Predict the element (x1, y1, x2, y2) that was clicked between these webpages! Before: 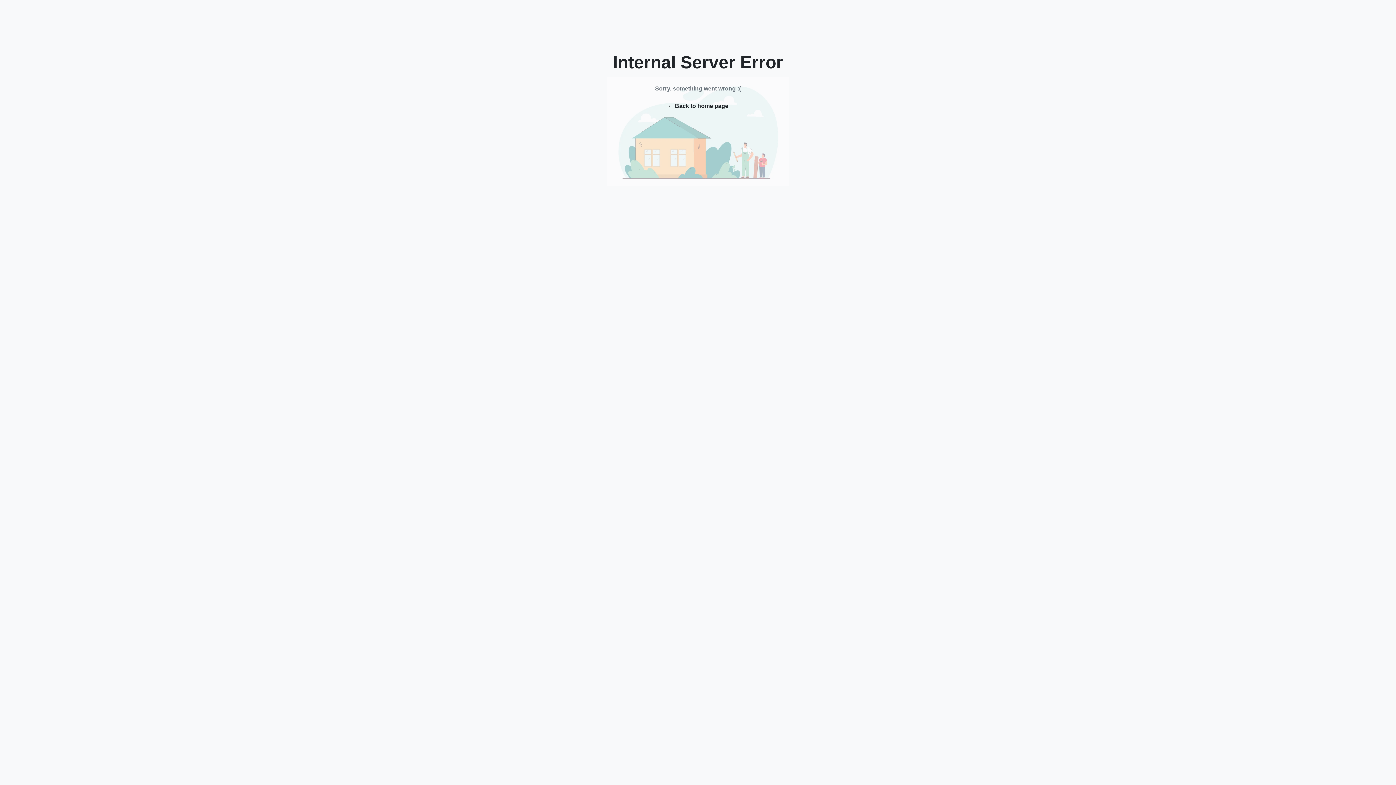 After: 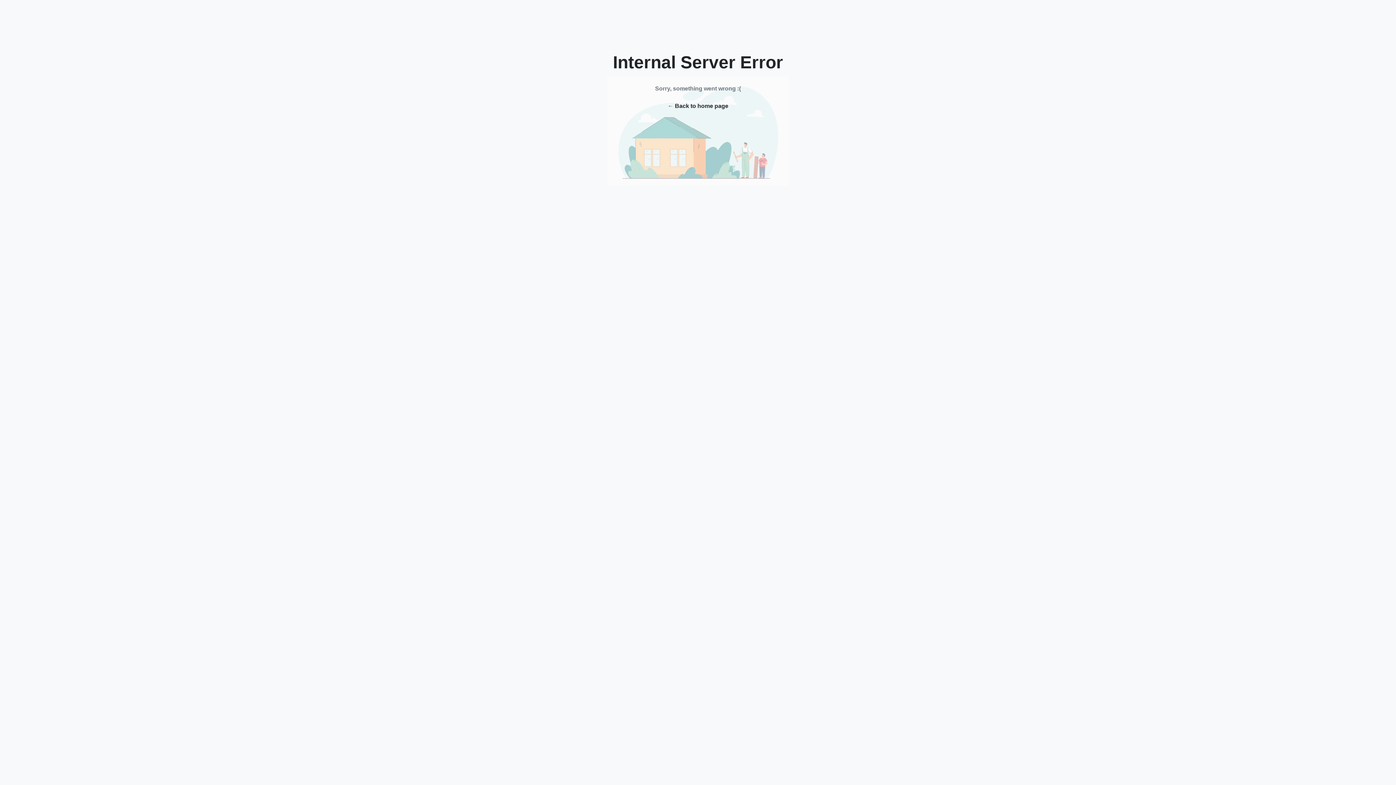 Action: label: ← Back to home page bbox: (662, 100, 734, 112)